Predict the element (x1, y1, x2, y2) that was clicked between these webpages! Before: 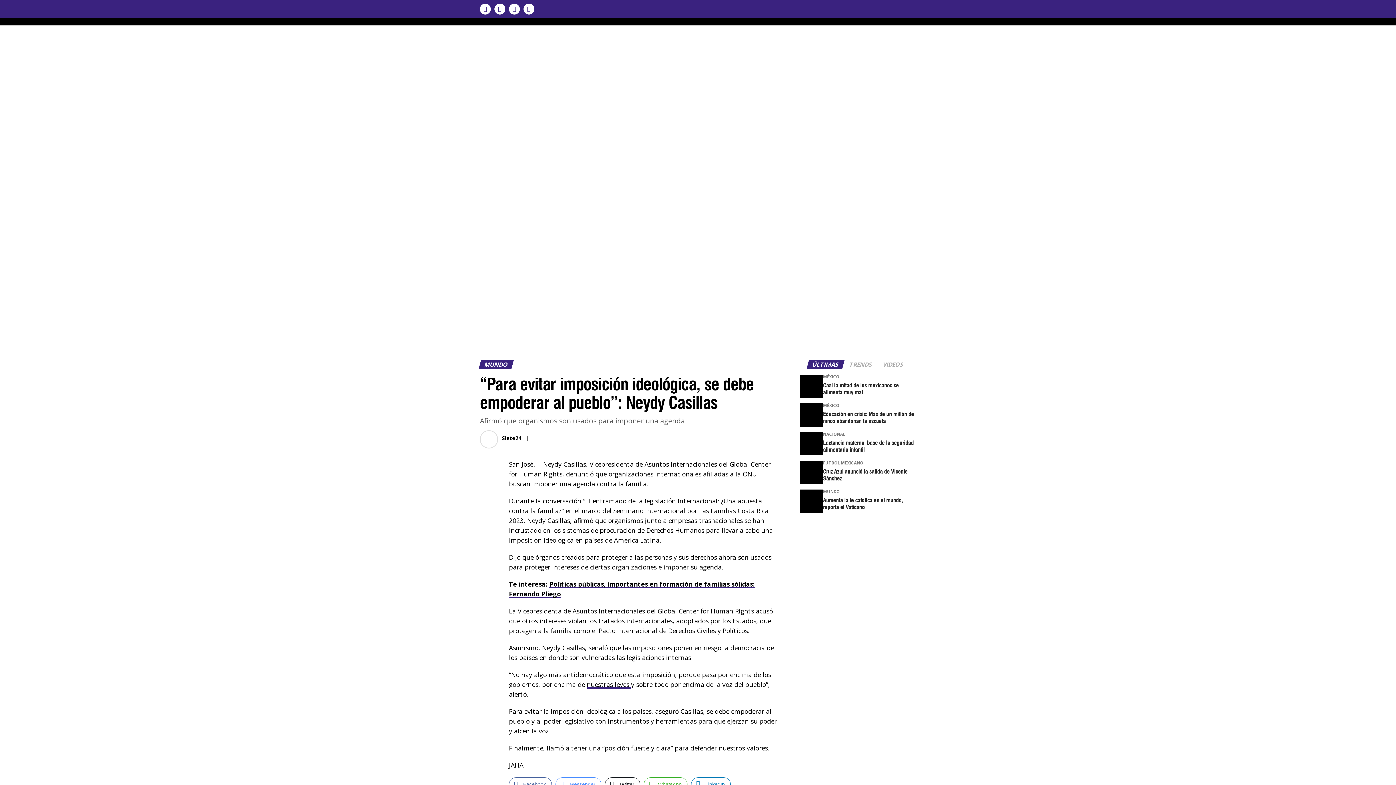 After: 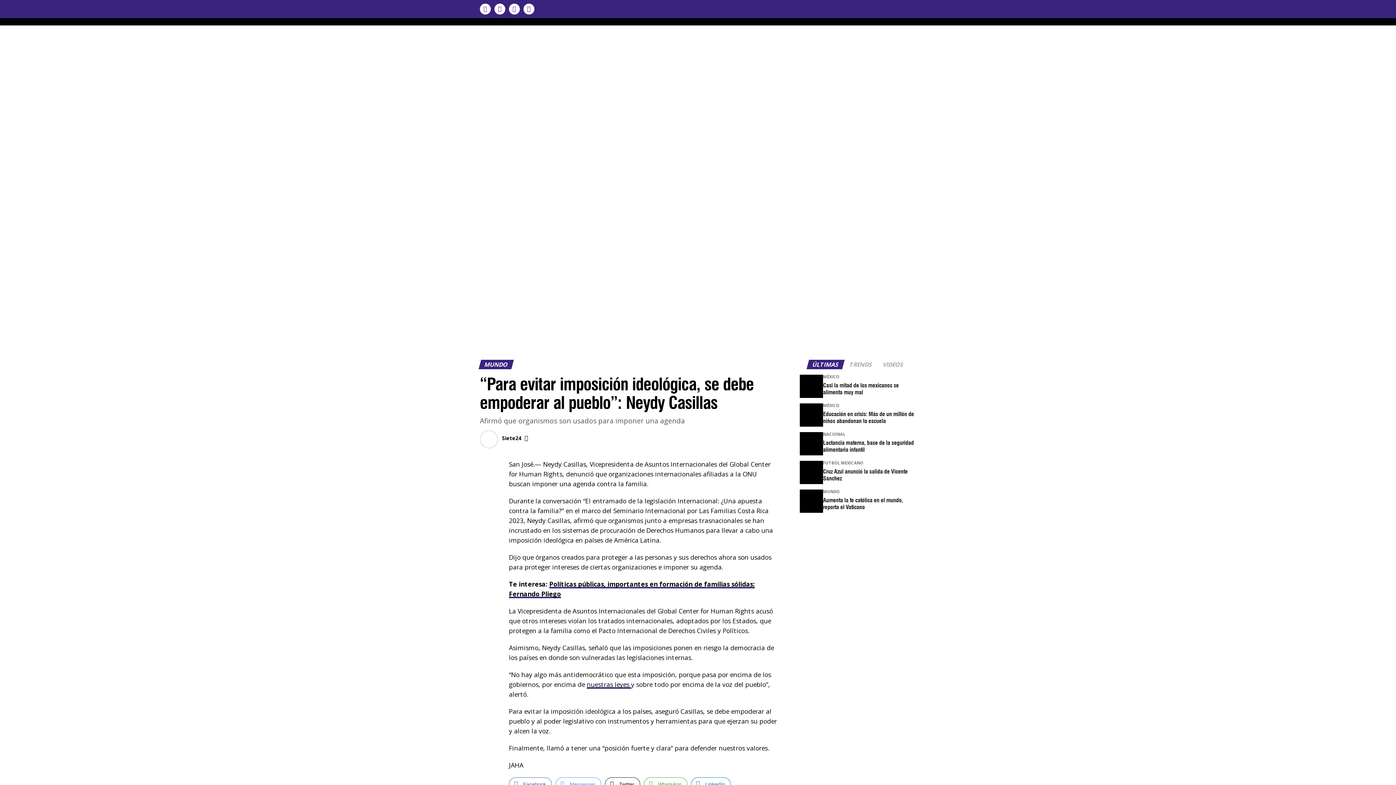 Action: label: Play Youtube video bbox: (407, 18, 989, 345)